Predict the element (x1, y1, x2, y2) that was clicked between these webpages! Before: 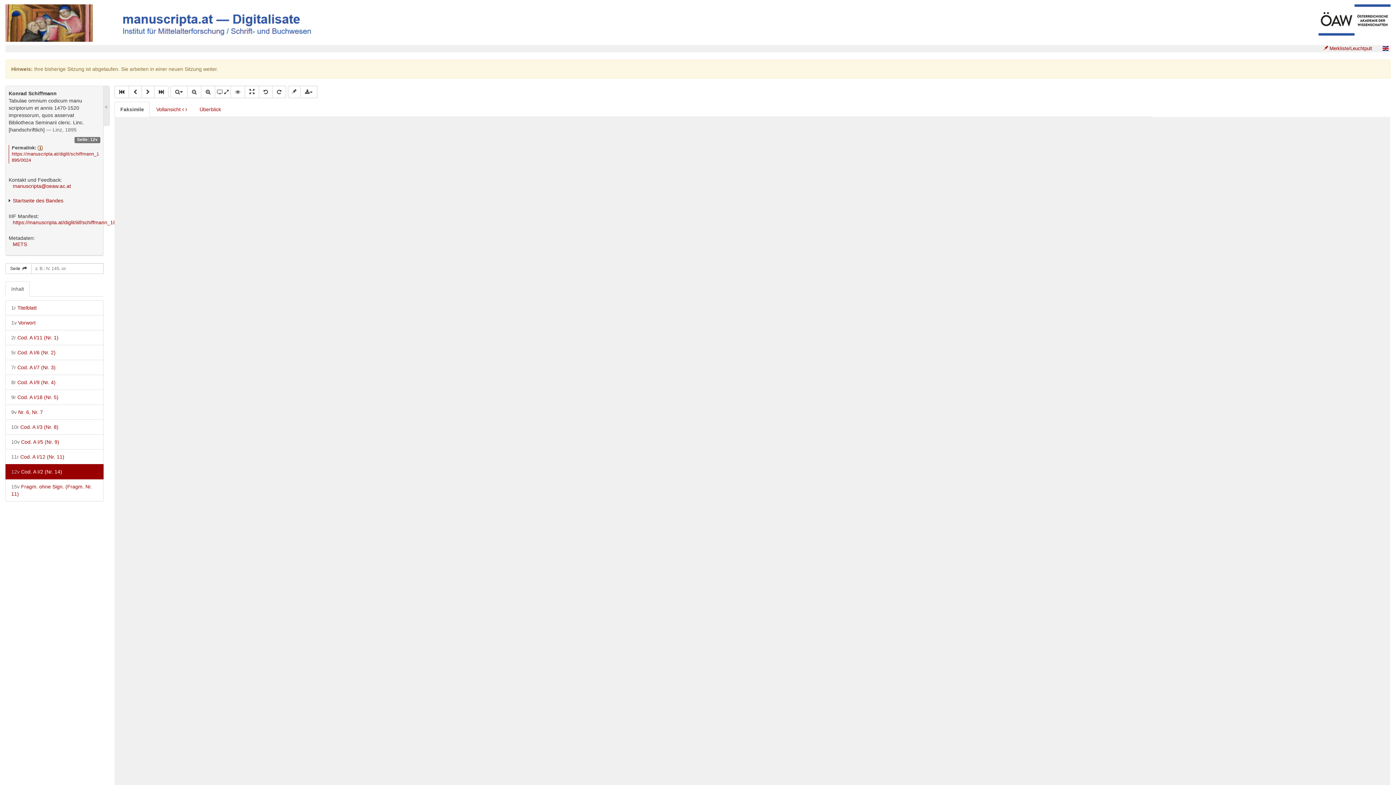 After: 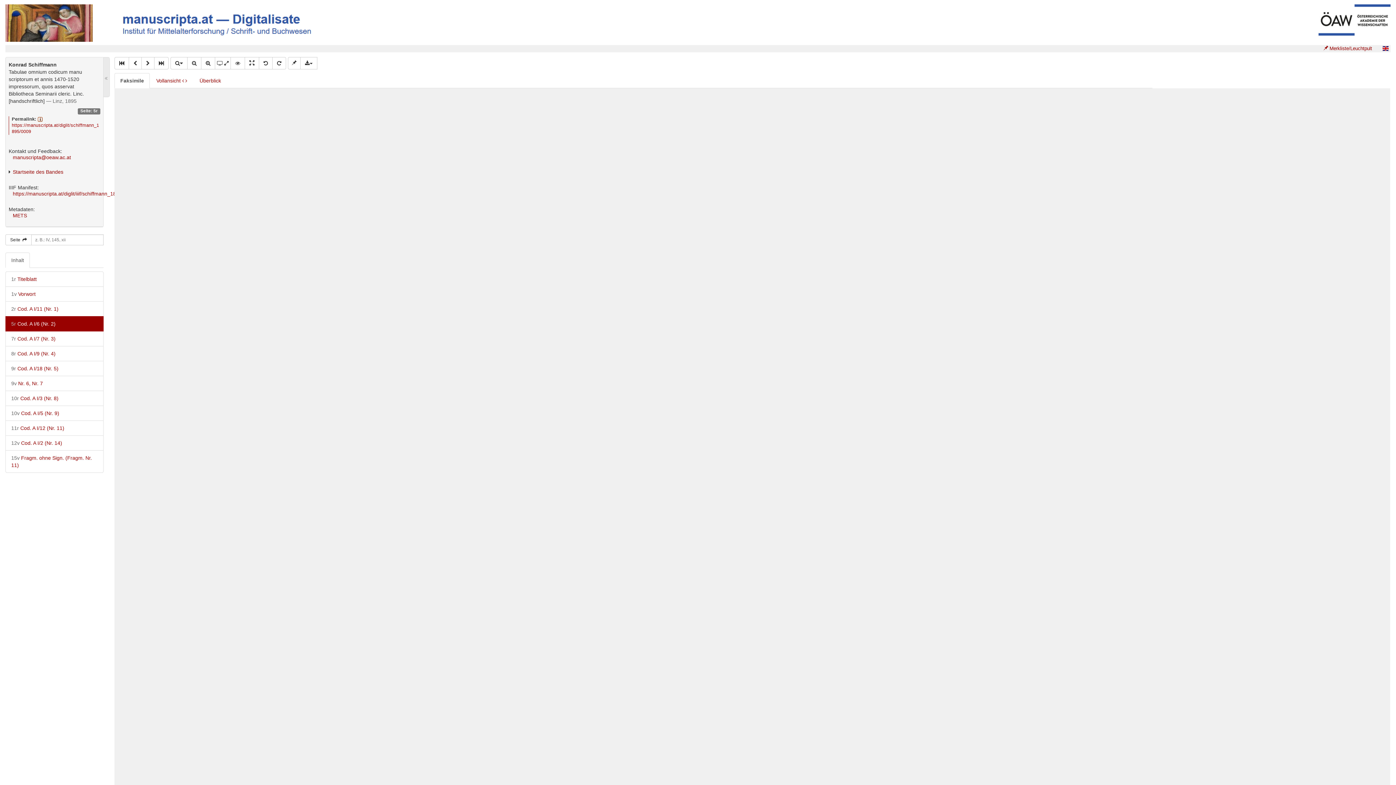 Action: bbox: (5, 345, 103, 359) label: 5r Cod. A I/6 (Nr. 2)